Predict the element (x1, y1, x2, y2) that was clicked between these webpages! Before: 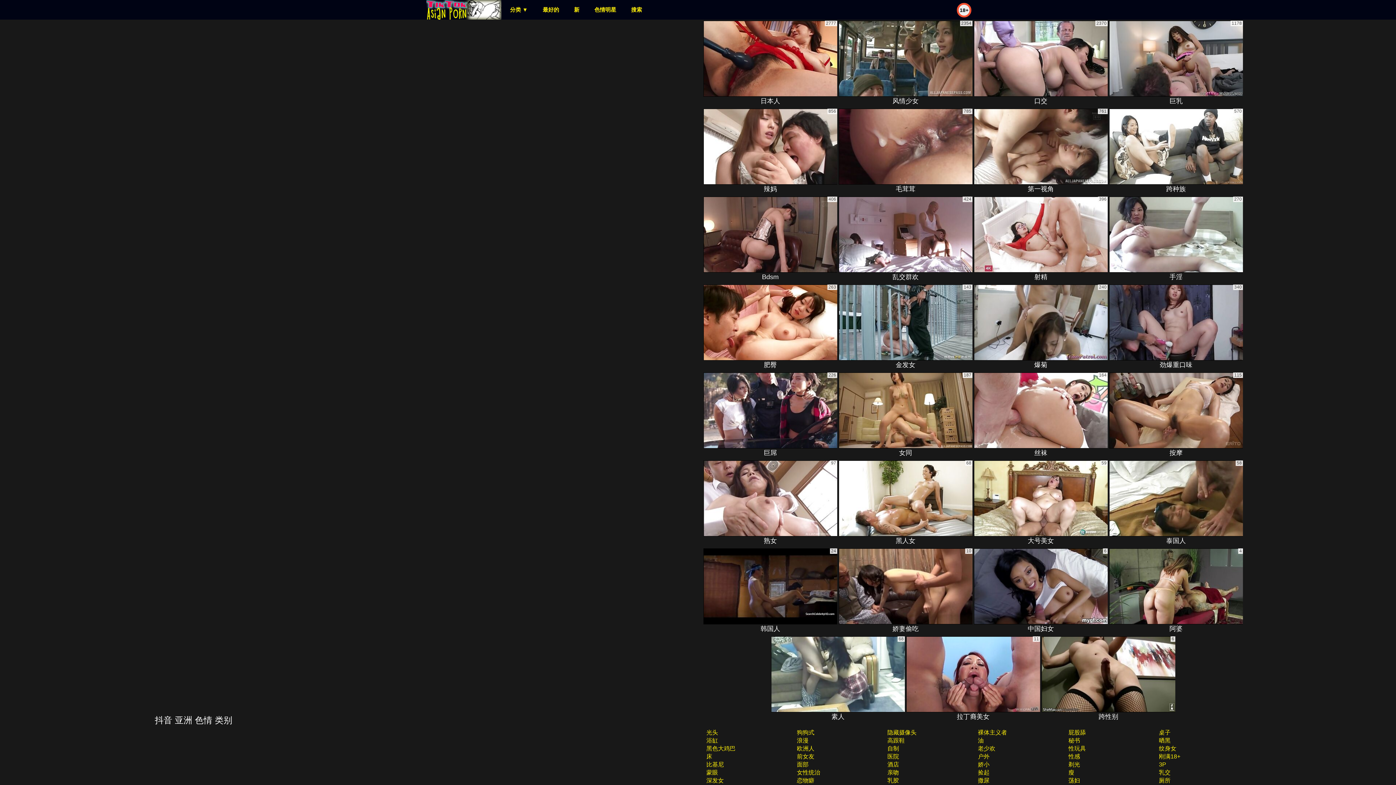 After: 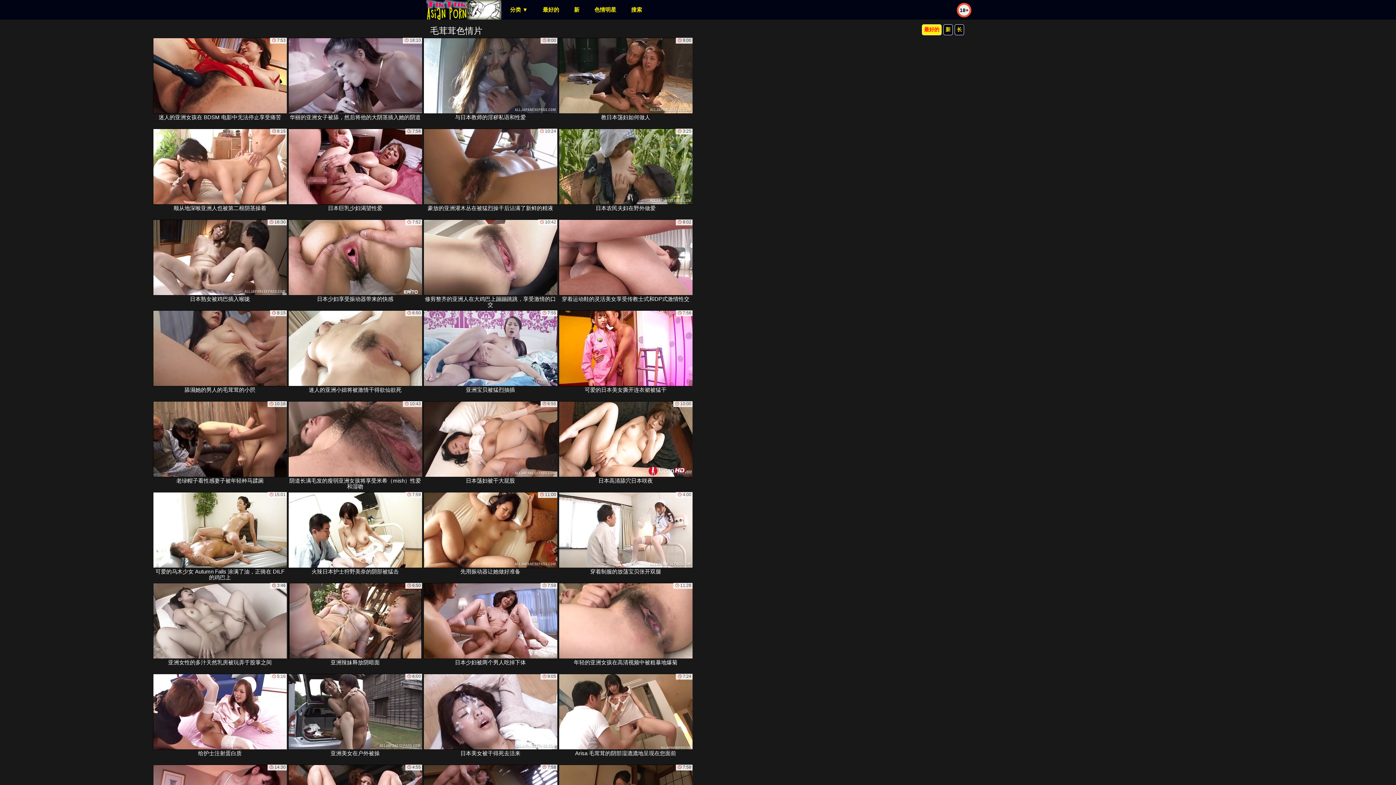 Action: bbox: (838, 108, 972, 194) label: 毛茸茸